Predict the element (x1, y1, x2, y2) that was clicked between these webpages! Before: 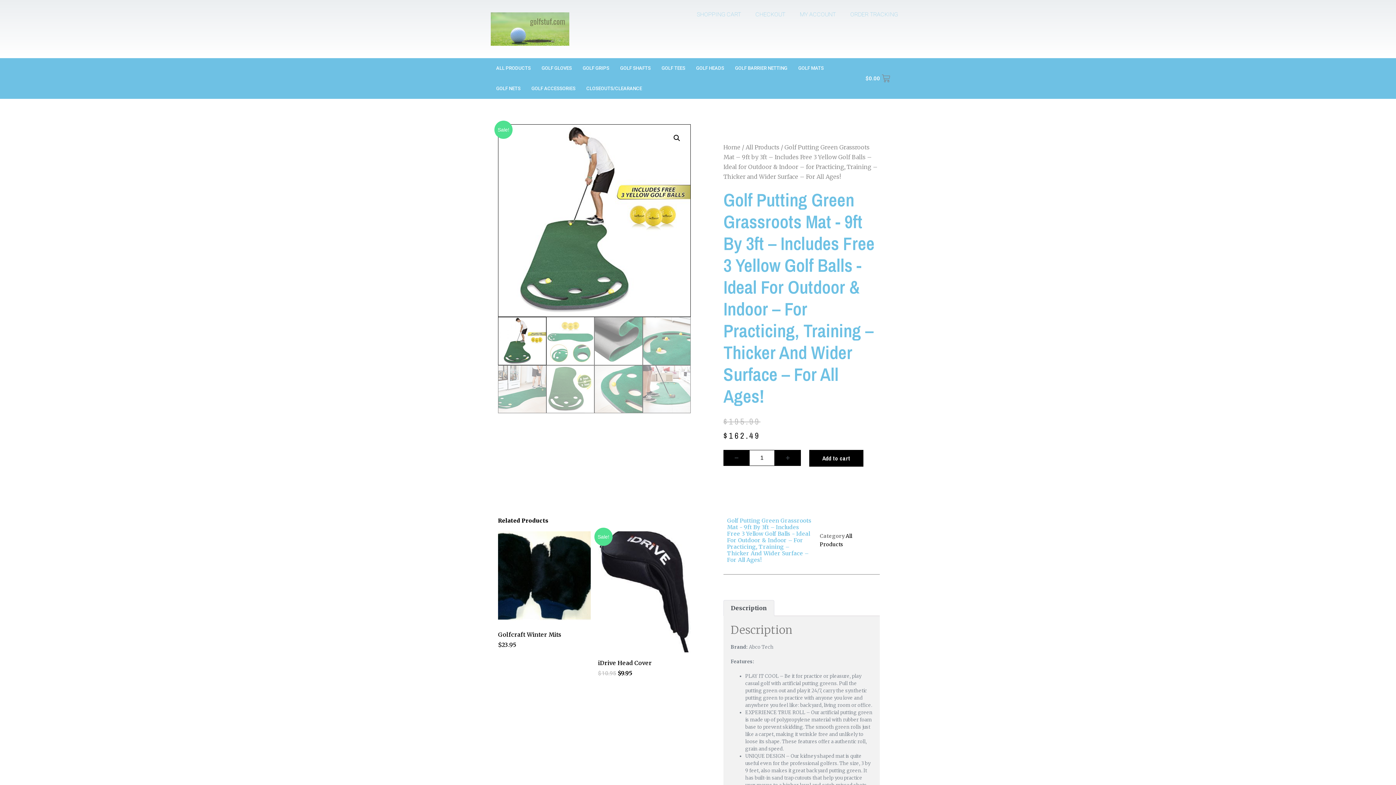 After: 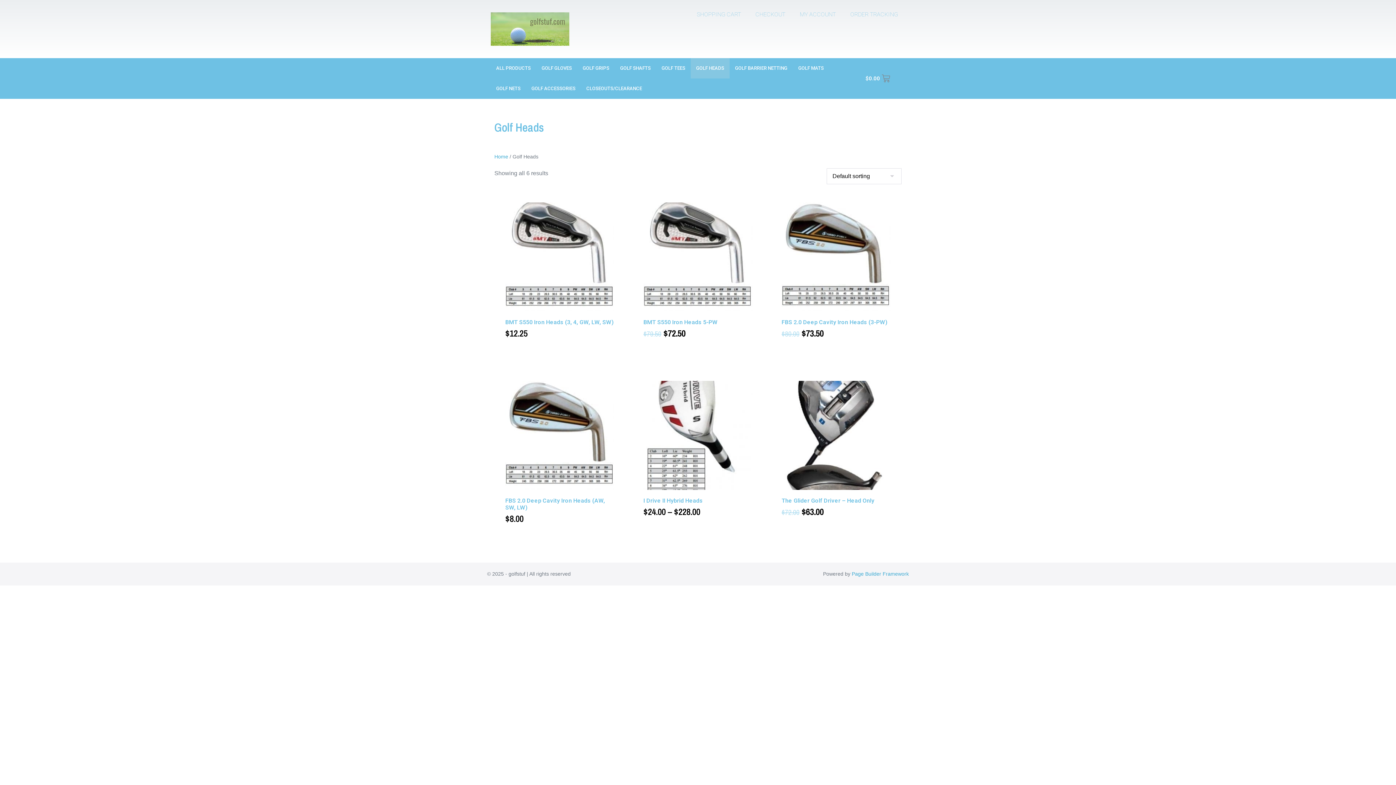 Action: bbox: (690, 58, 729, 78) label: GOLF HEADS